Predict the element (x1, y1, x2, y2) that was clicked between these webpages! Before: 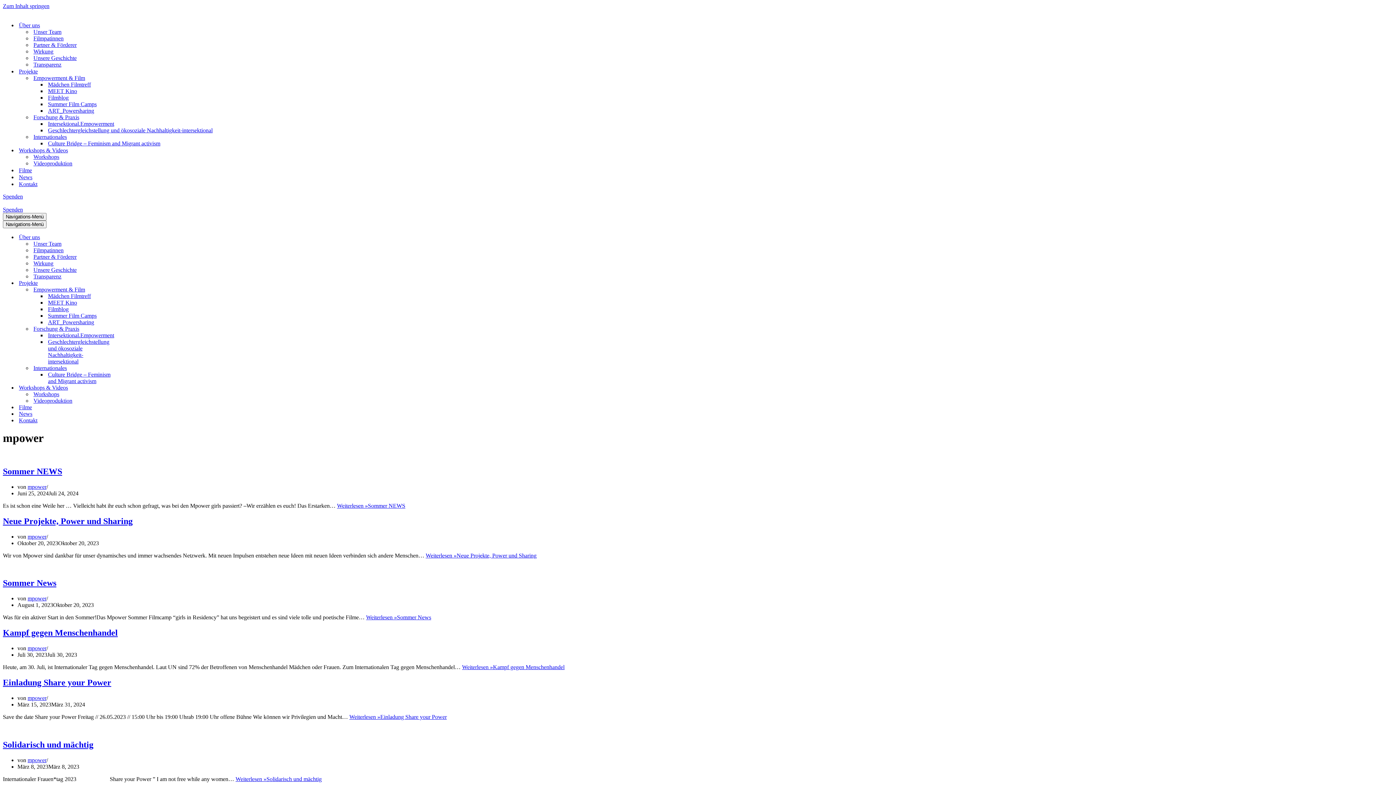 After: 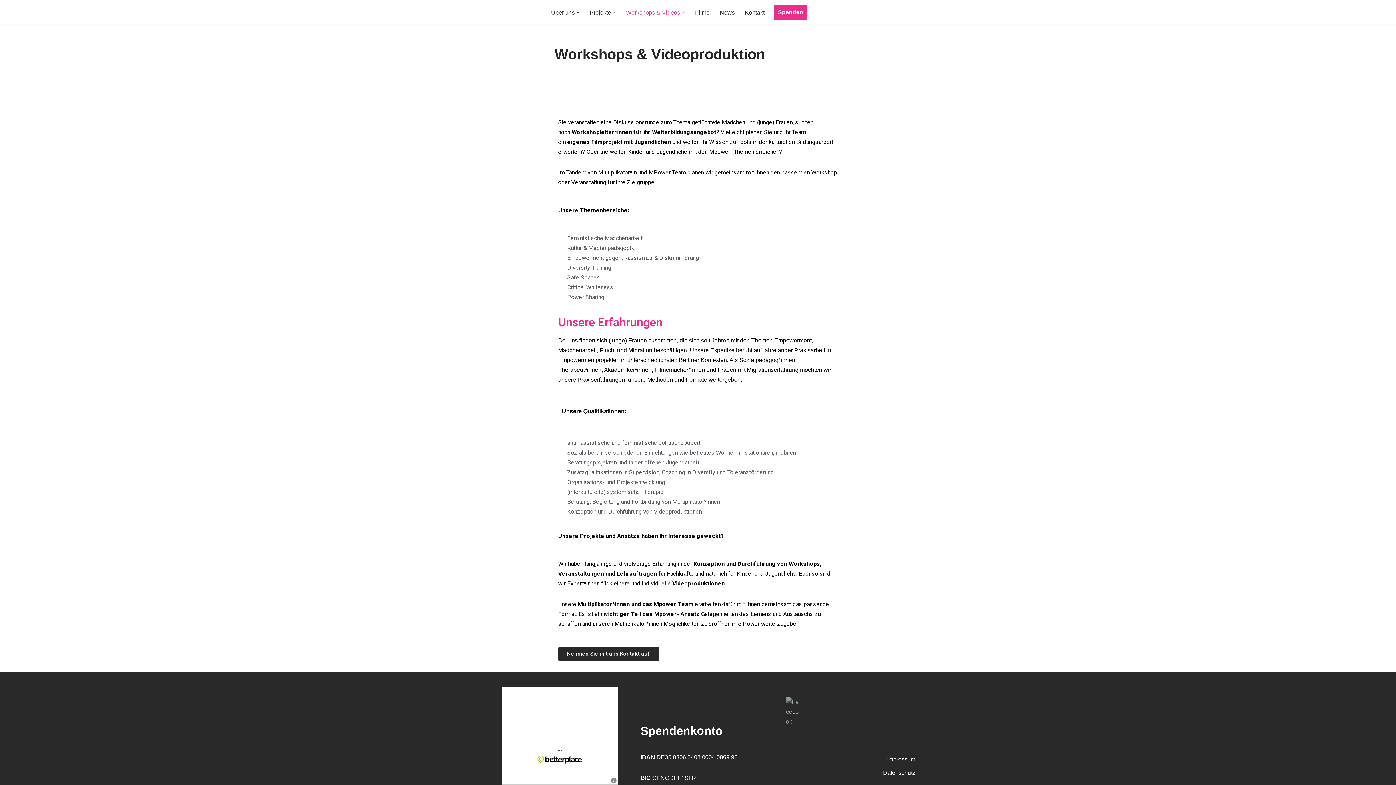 Action: label: Workshops & Videos bbox: (18, 146, 68, 153)